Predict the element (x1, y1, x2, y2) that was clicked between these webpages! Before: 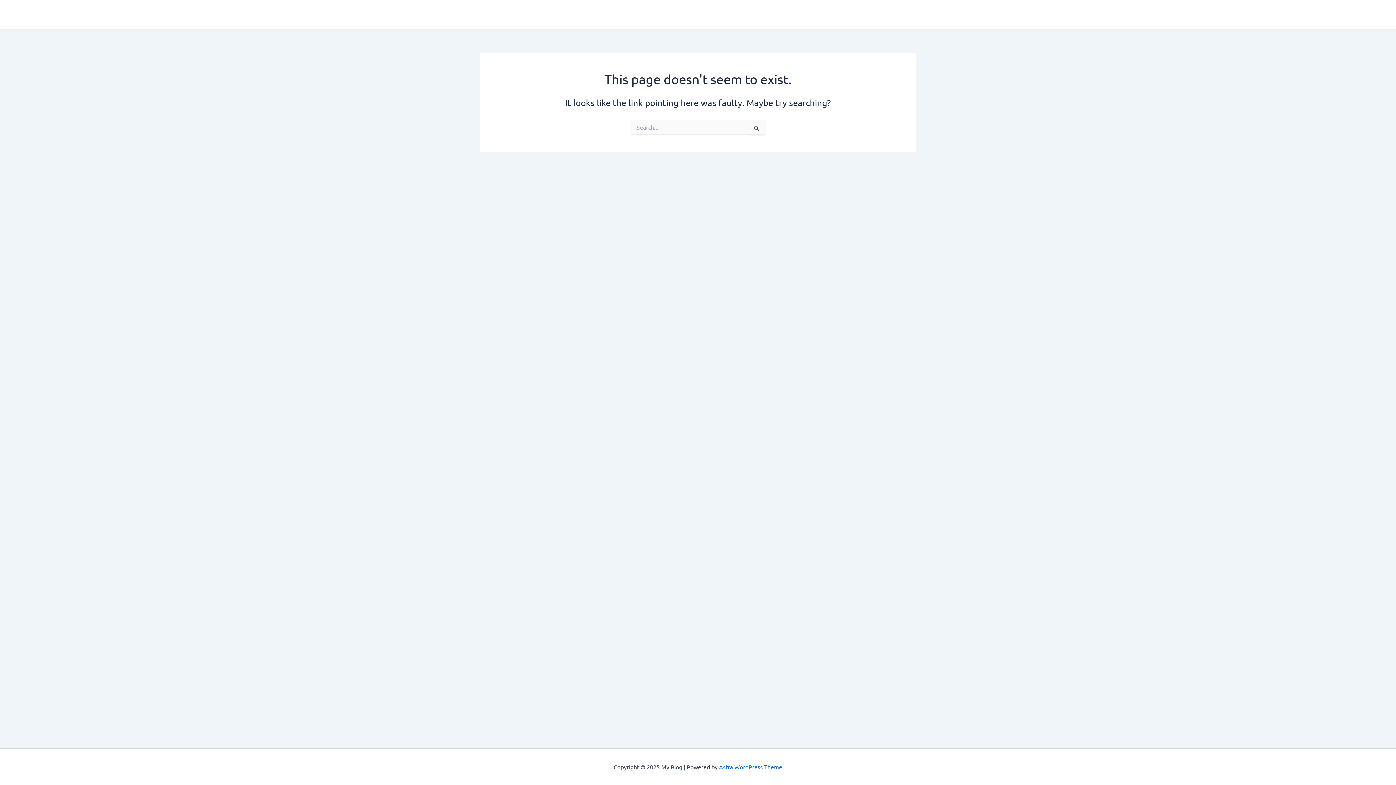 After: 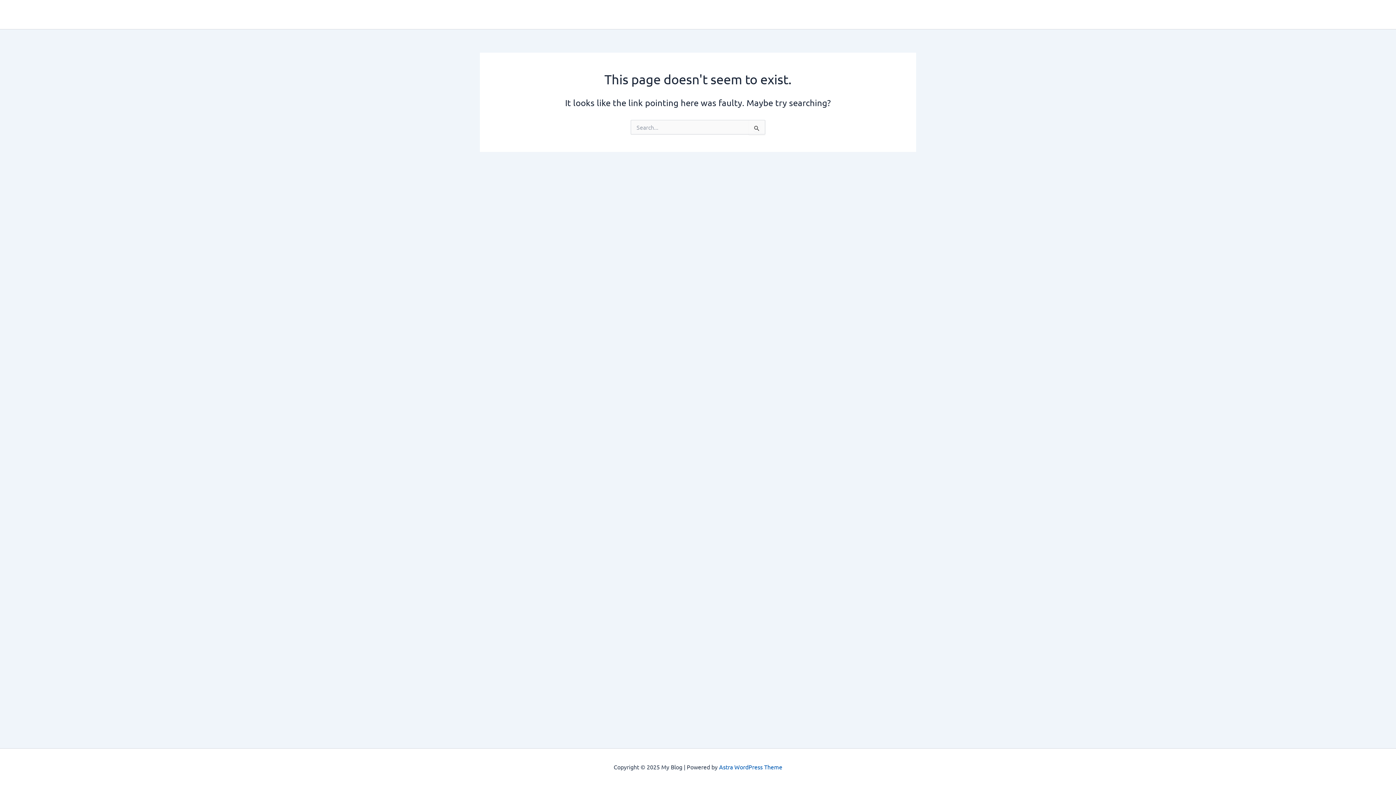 Action: label: Astra WordPress Theme bbox: (719, 763, 782, 770)